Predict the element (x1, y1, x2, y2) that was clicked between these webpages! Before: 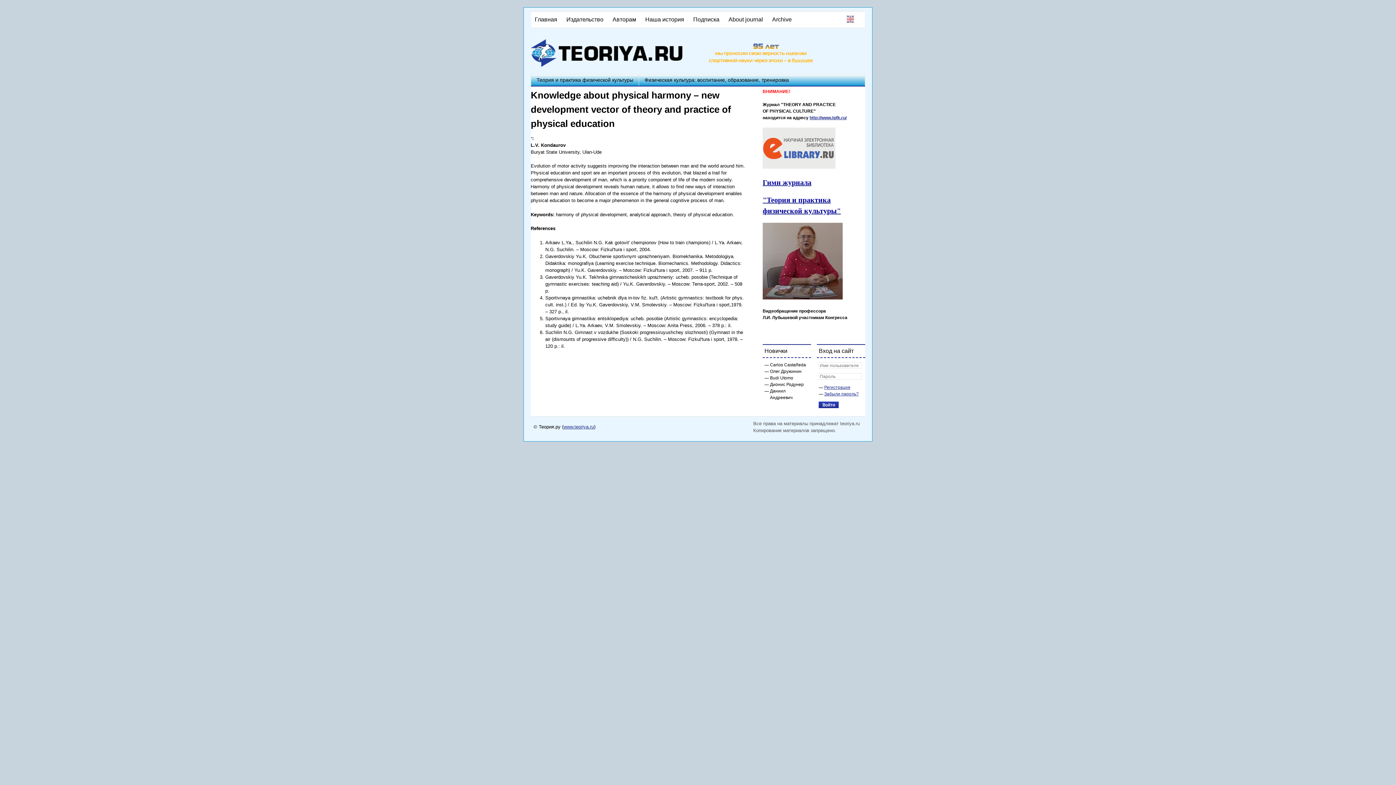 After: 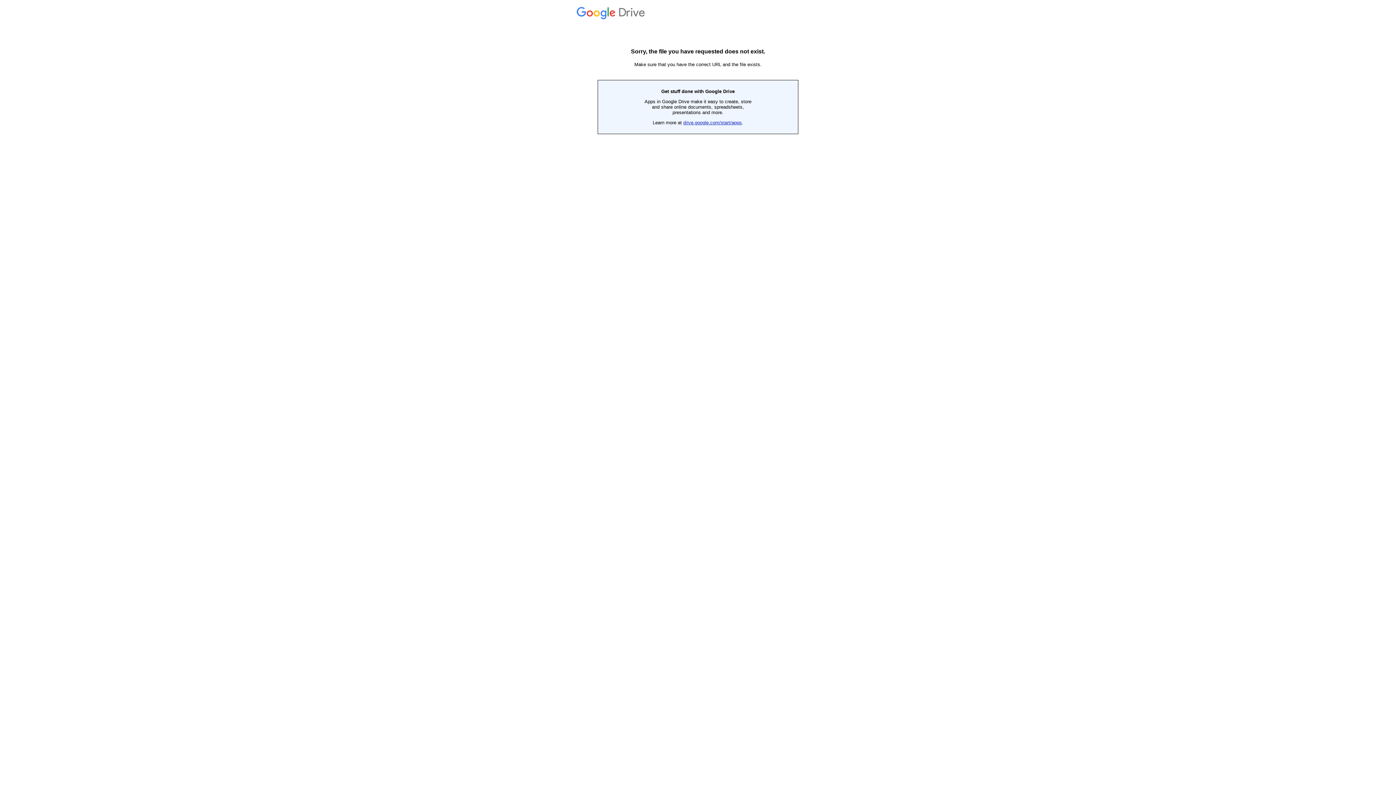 Action: bbox: (762, 295, 842, 300)